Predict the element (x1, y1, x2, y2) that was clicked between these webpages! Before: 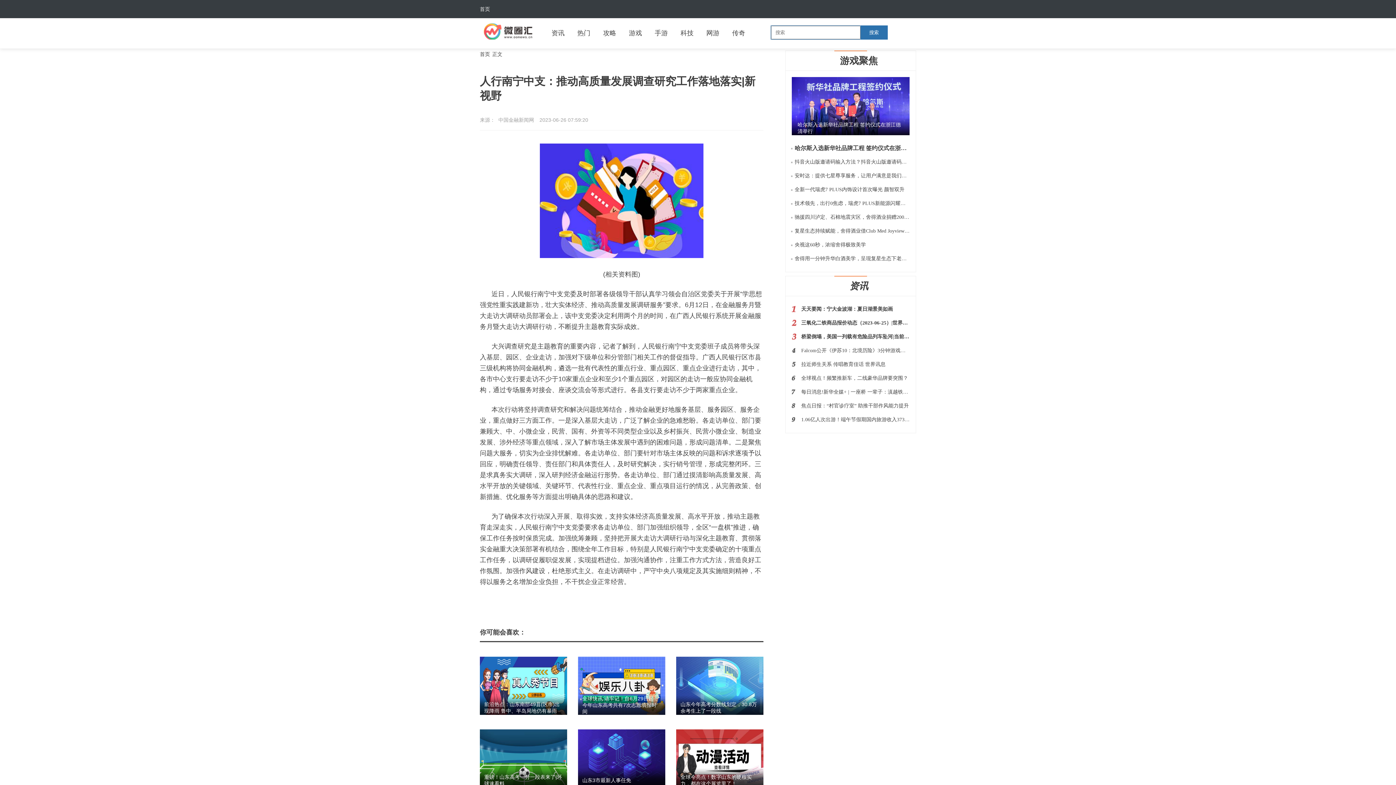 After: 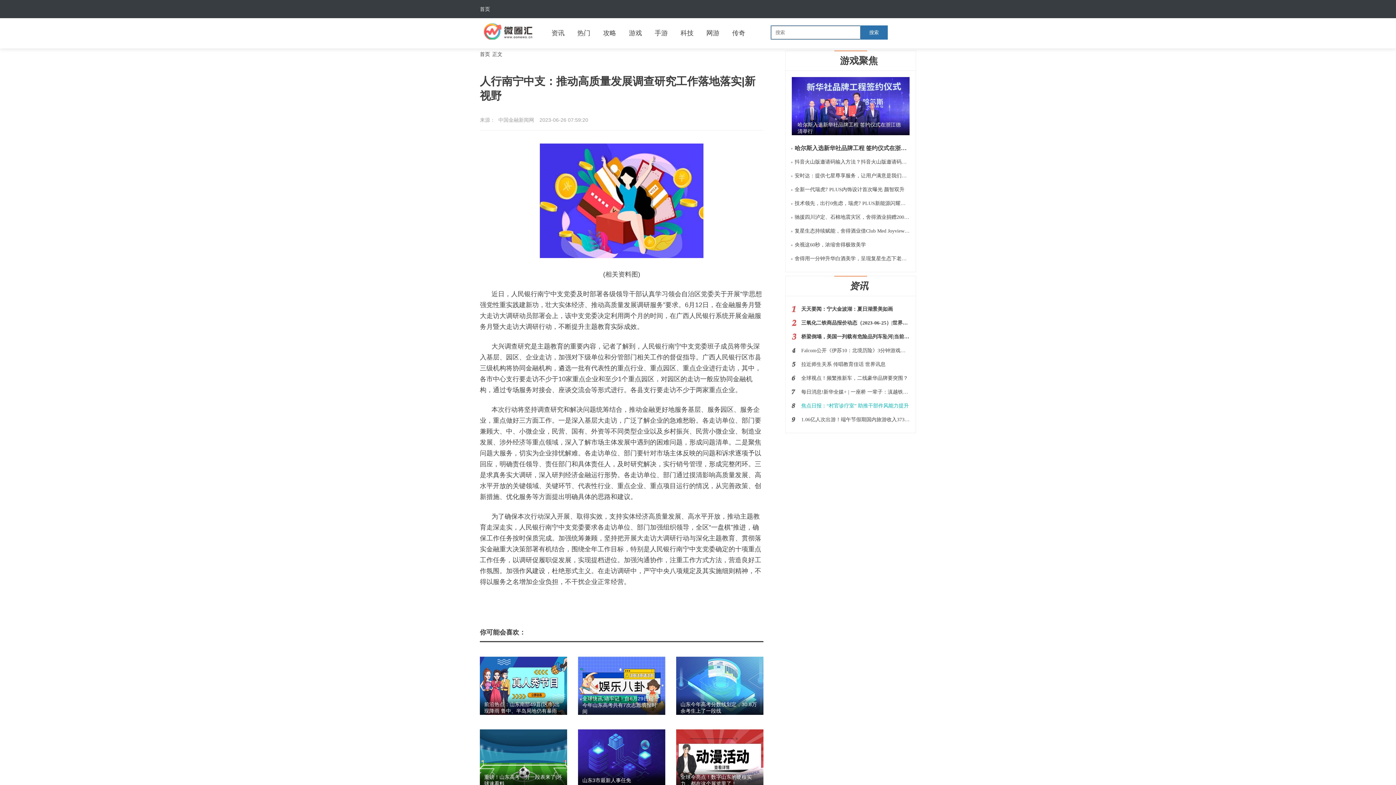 Action: bbox: (801, 399, 909, 413) label: 焦点日报：“村官诊疗室” 助推干部作风能力提升